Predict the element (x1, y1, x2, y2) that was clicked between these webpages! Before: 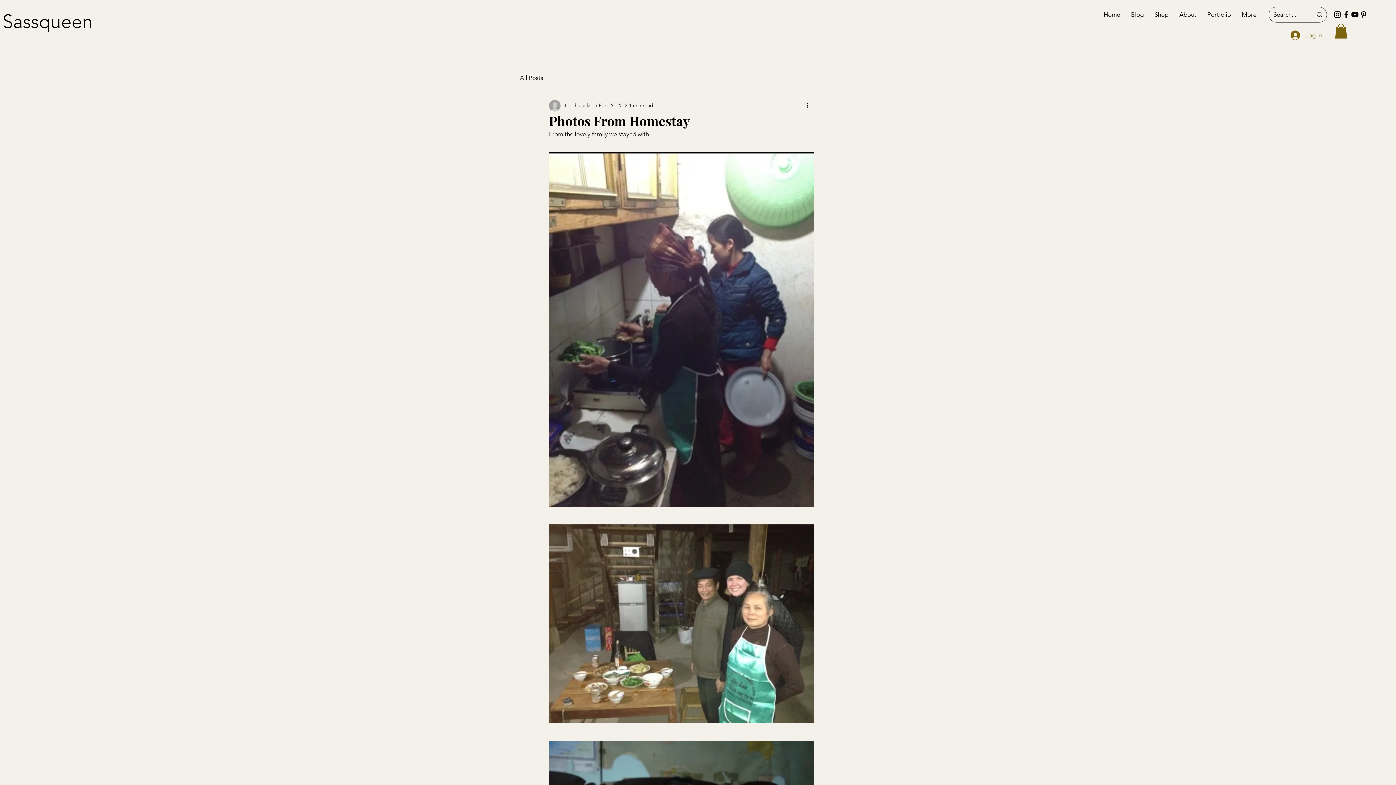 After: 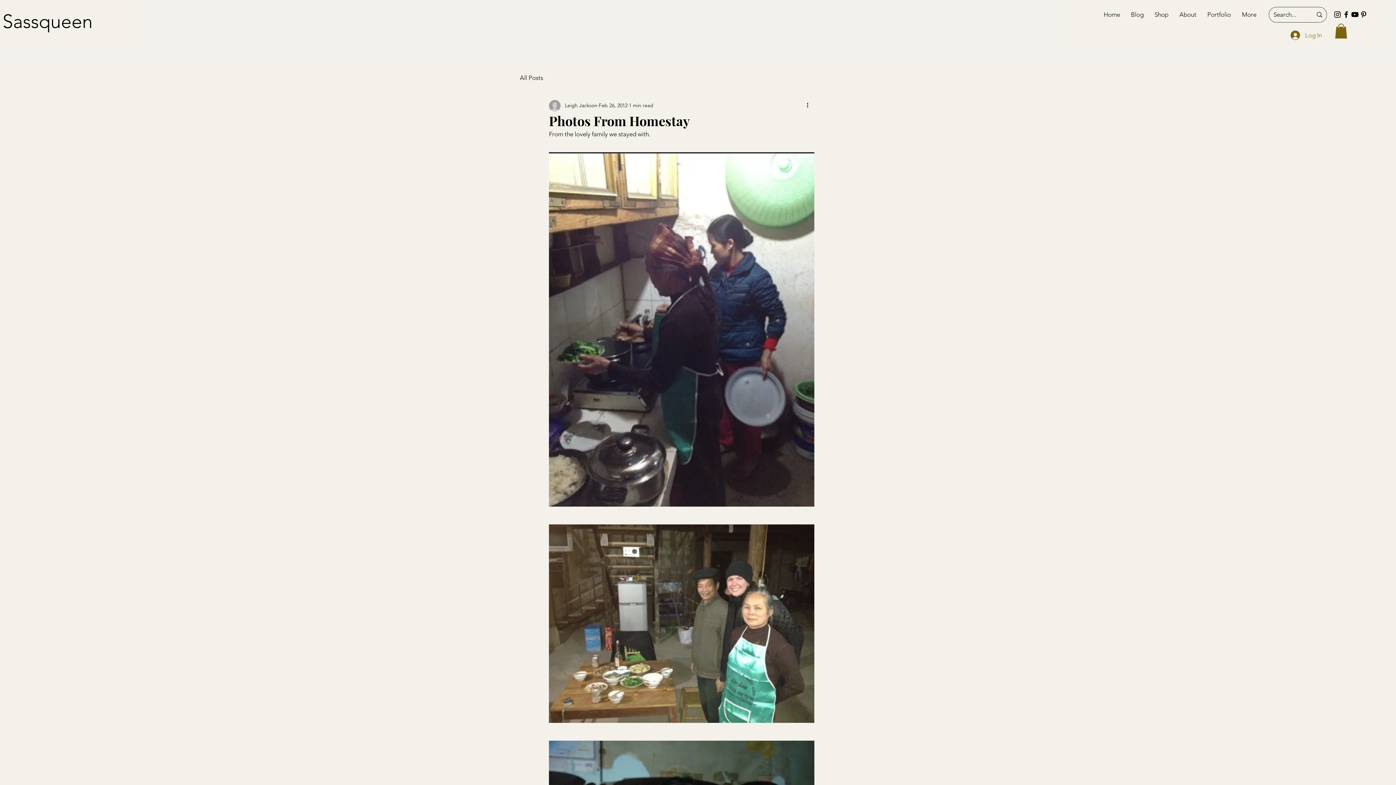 Action: bbox: (1342, 10, 1350, 18) label: Facebook